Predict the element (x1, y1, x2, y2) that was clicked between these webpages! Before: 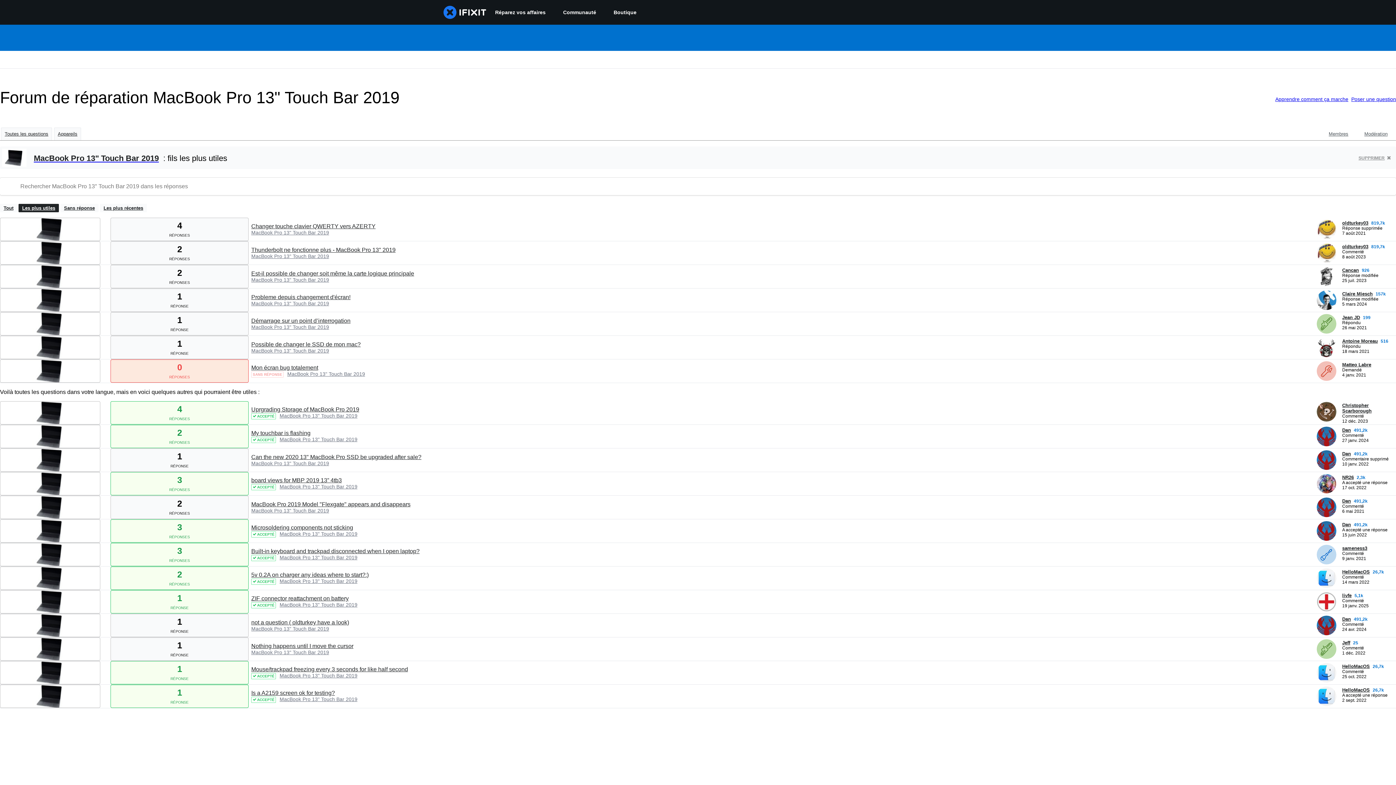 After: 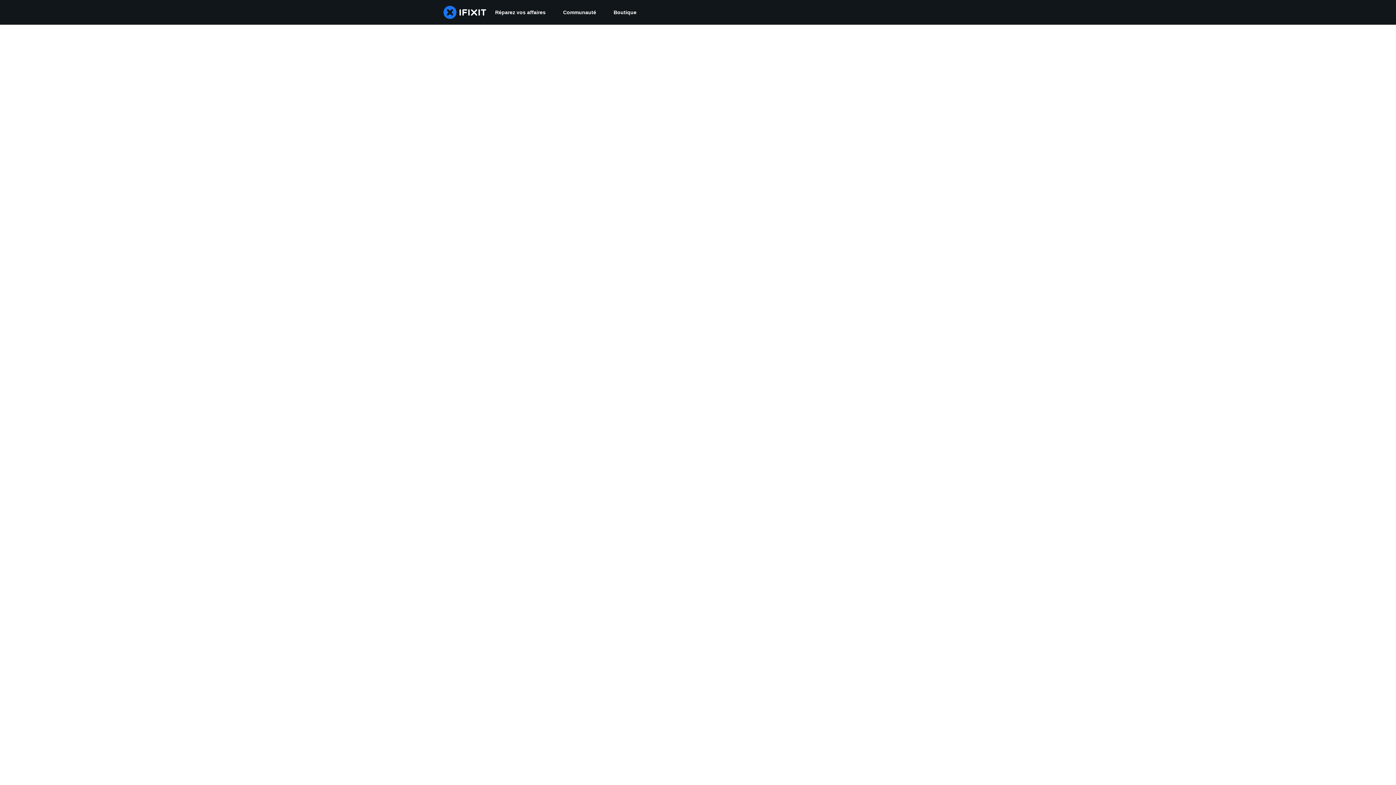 Action: bbox: (1342, 451, 1351, 456) label: Dan